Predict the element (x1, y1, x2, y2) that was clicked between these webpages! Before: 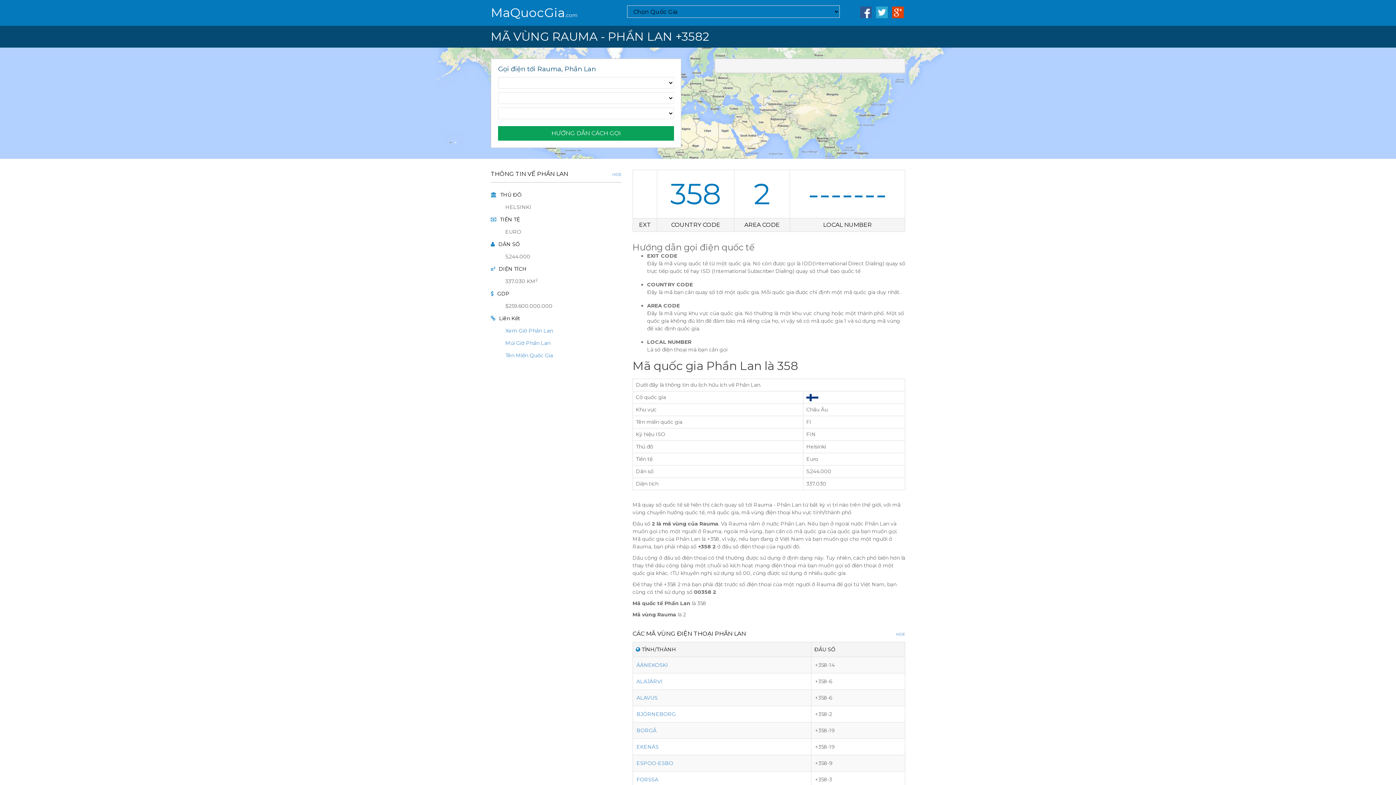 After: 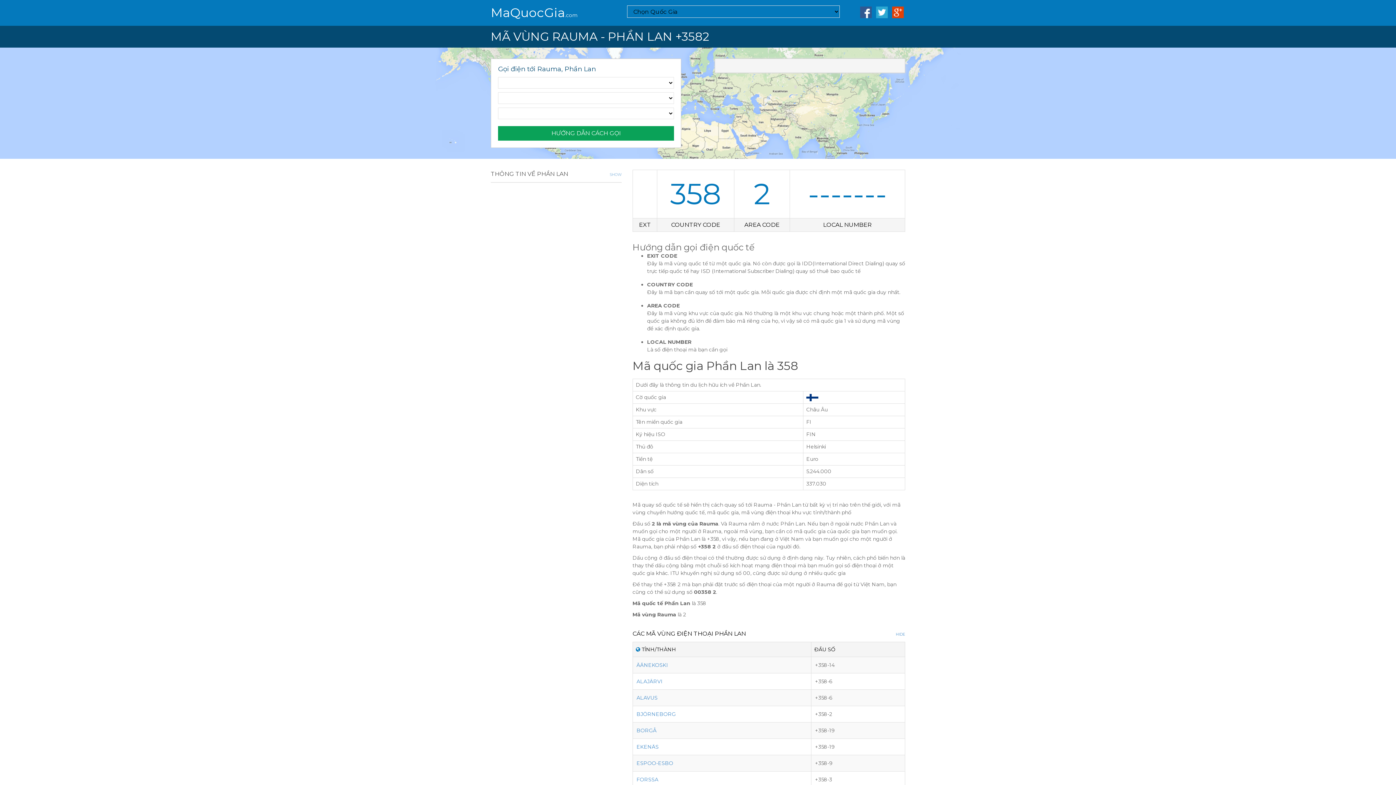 Action: bbox: (490, 169, 621, 182) label: THÔNG TIN VỀ PHẦN LAN
HIDE